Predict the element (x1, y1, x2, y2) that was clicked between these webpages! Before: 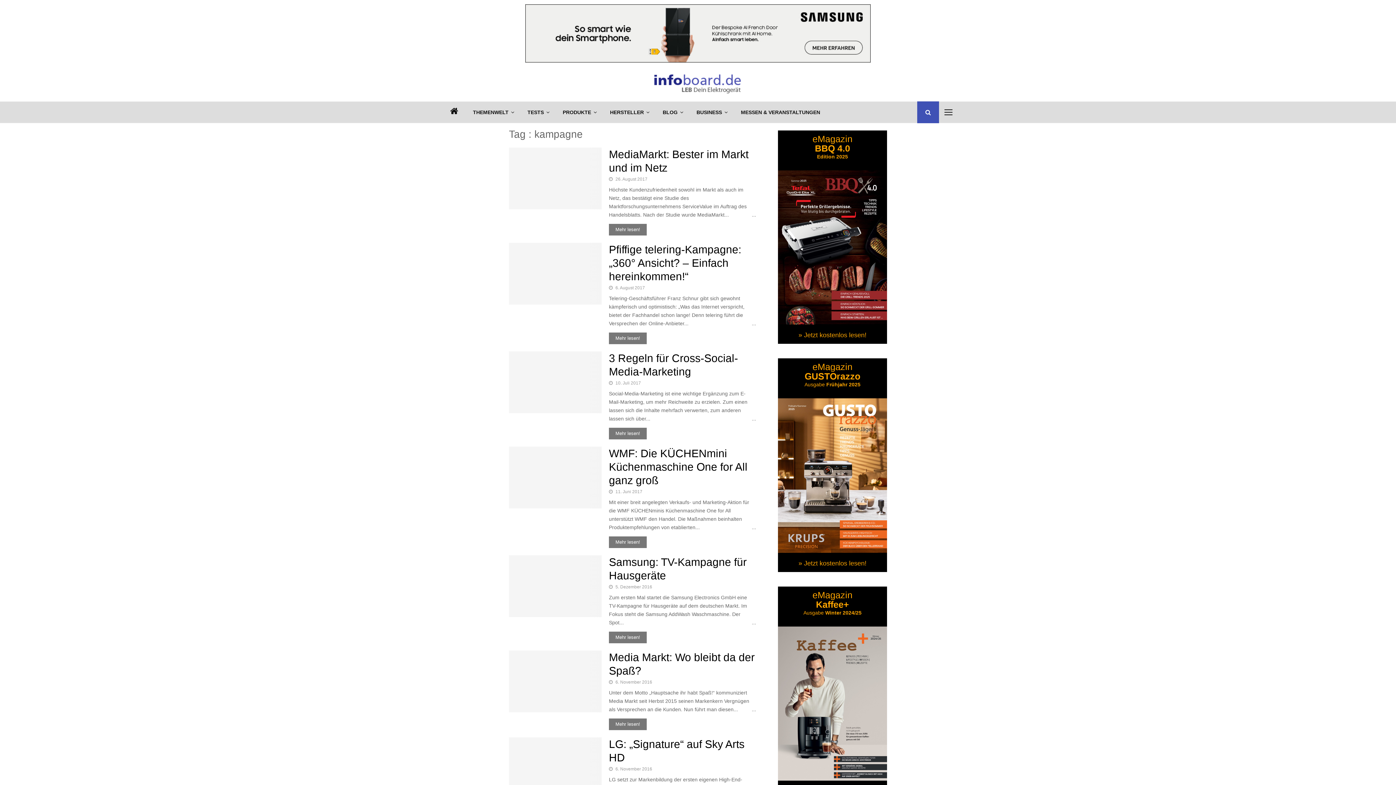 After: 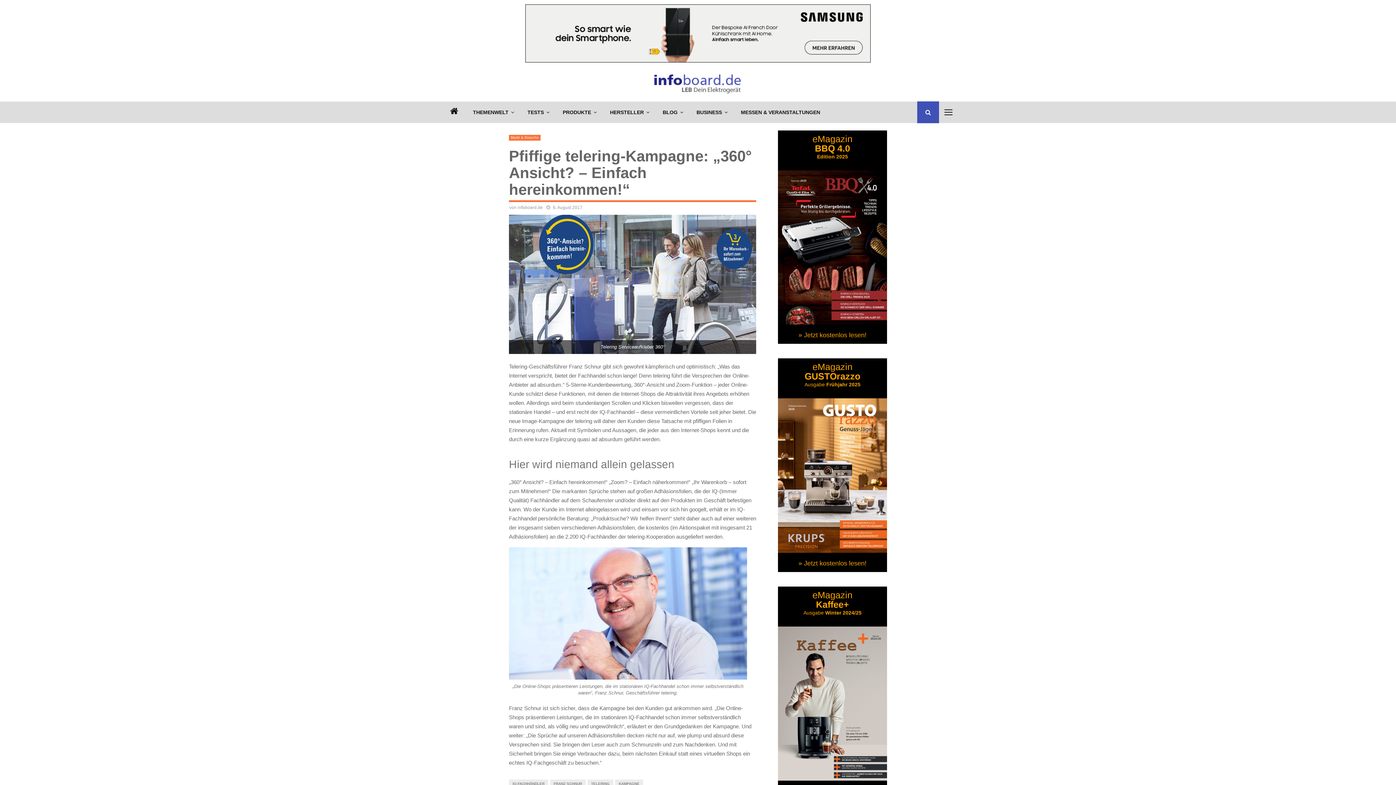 Action: bbox: (609, 332, 646, 344) label: Mehr lesen!